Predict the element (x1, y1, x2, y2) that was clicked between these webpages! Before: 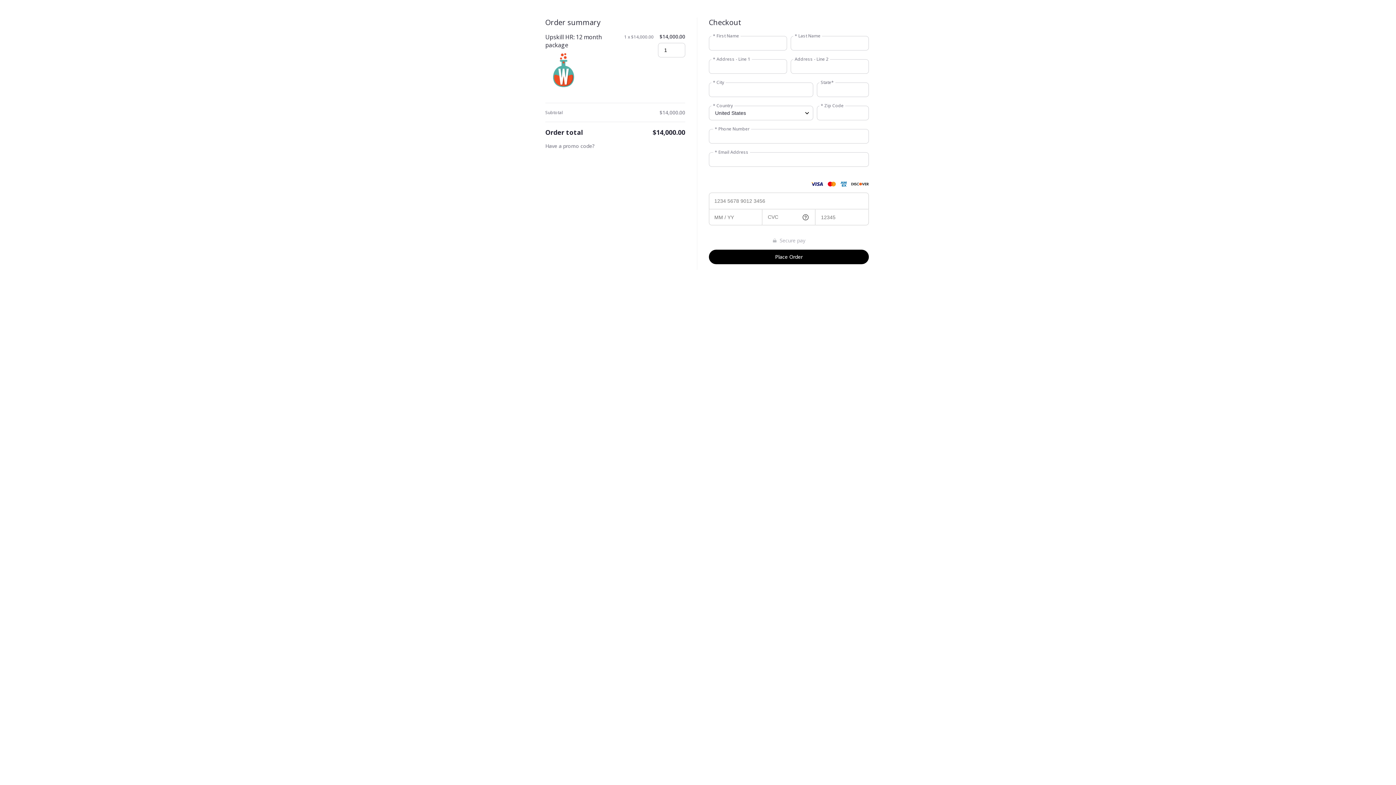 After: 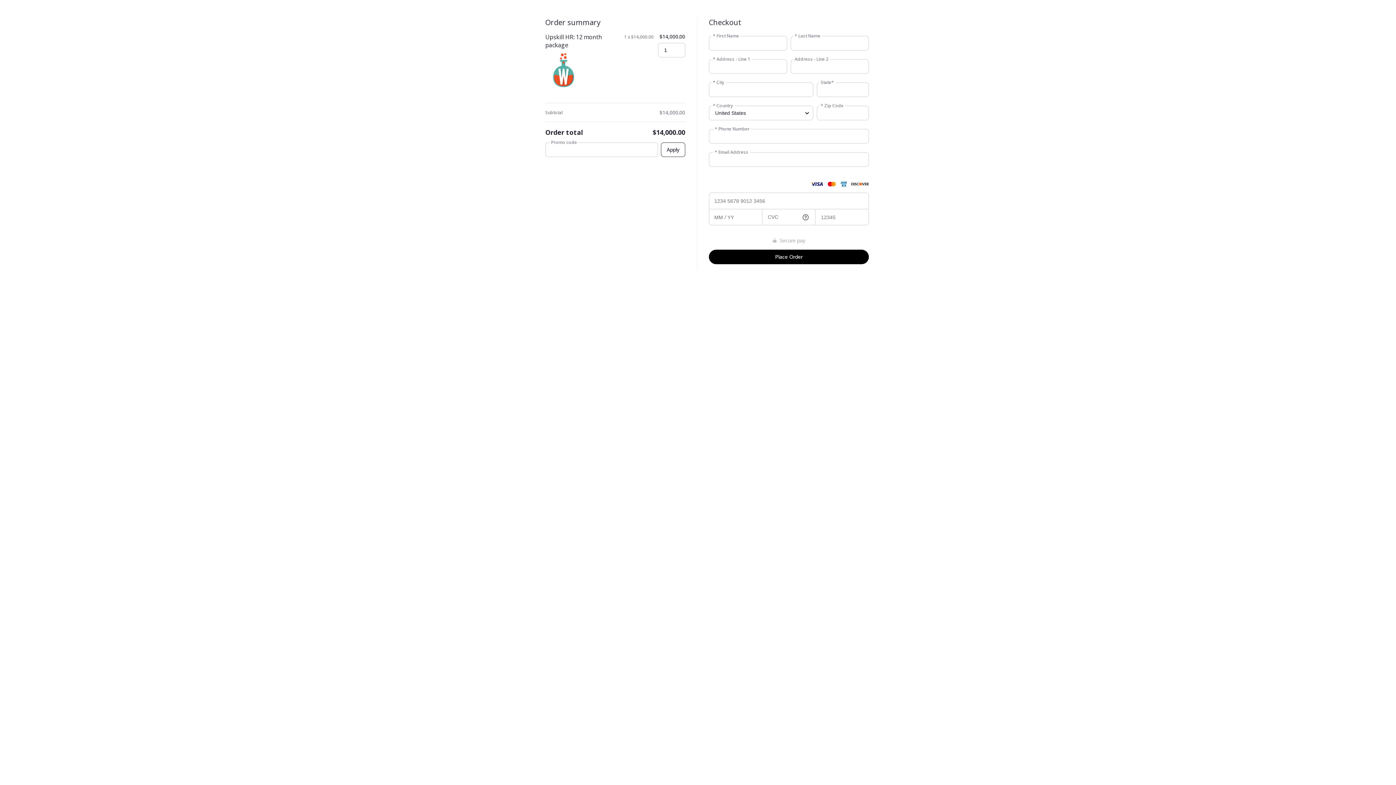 Action: bbox: (545, 142, 594, 149) label: Have a promo code?